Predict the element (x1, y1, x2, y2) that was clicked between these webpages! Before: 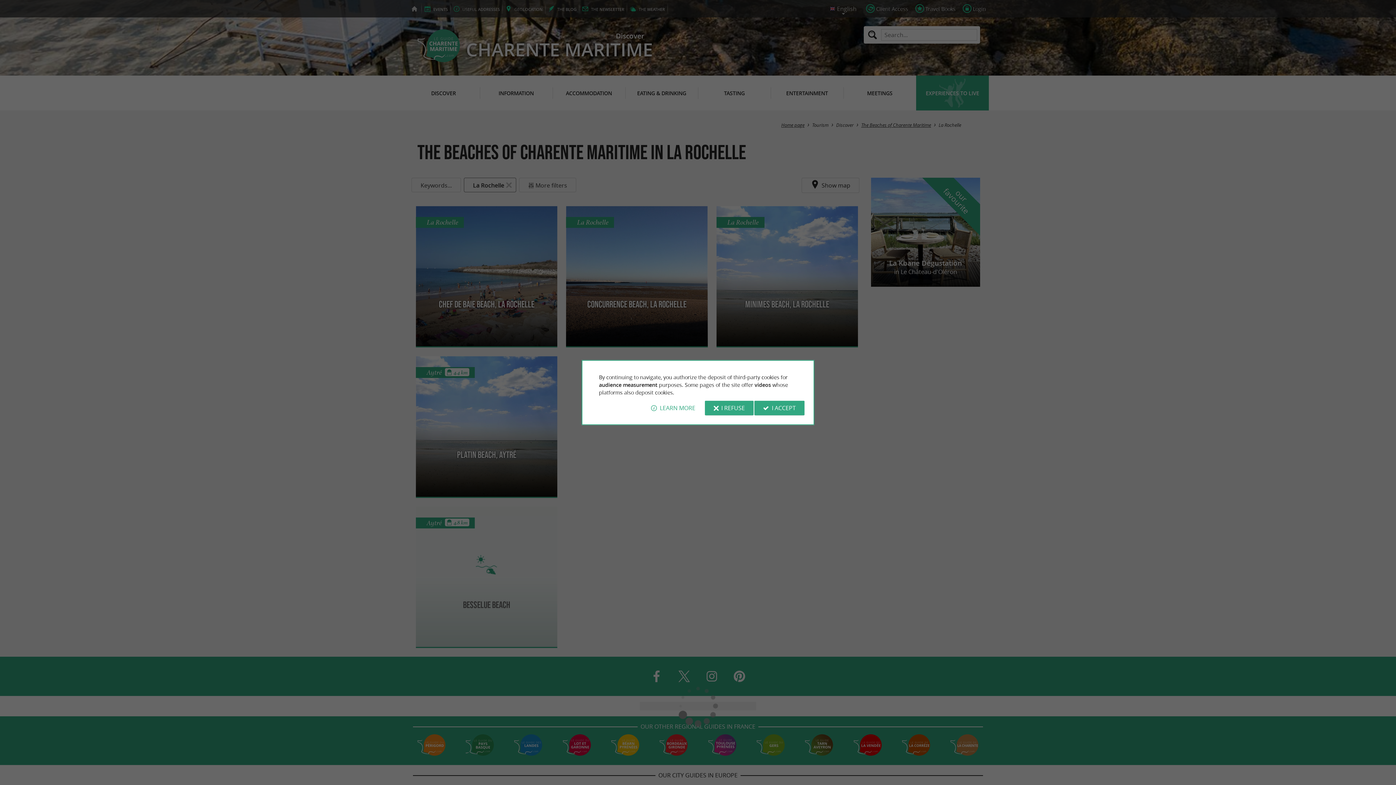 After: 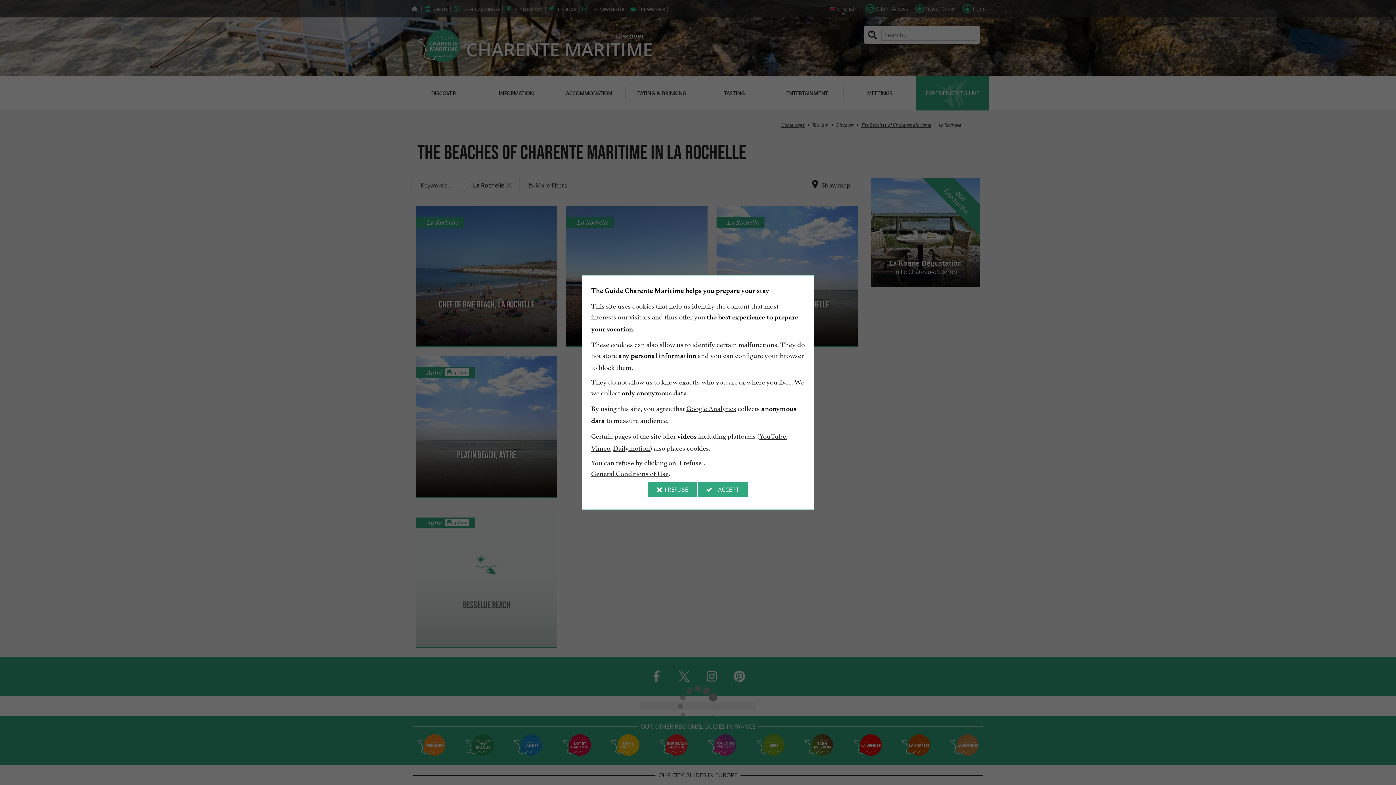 Action: bbox: (642, 400, 704, 415) label: LEARN MORE